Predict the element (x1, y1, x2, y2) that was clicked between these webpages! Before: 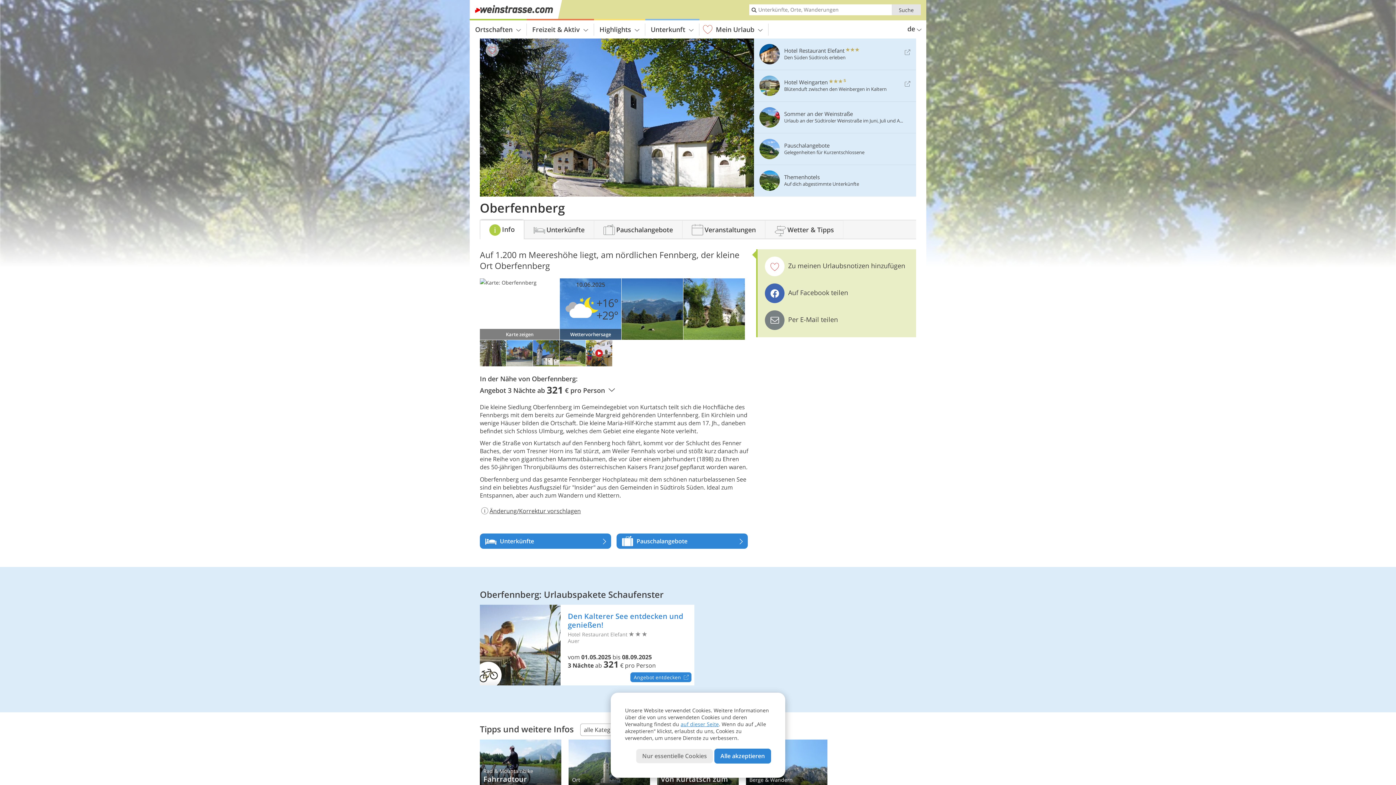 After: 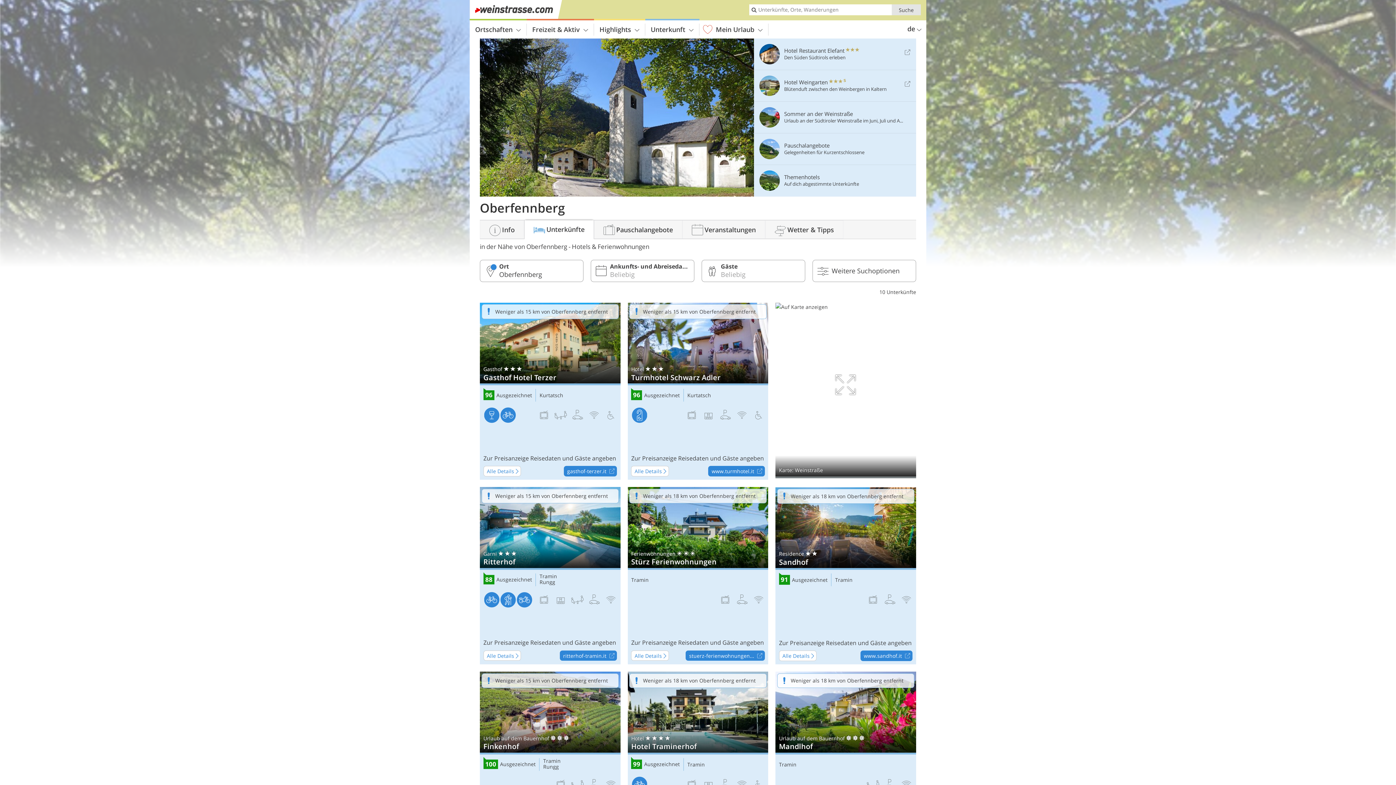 Action: label: Unterkünfte bbox: (524, 220, 593, 238)